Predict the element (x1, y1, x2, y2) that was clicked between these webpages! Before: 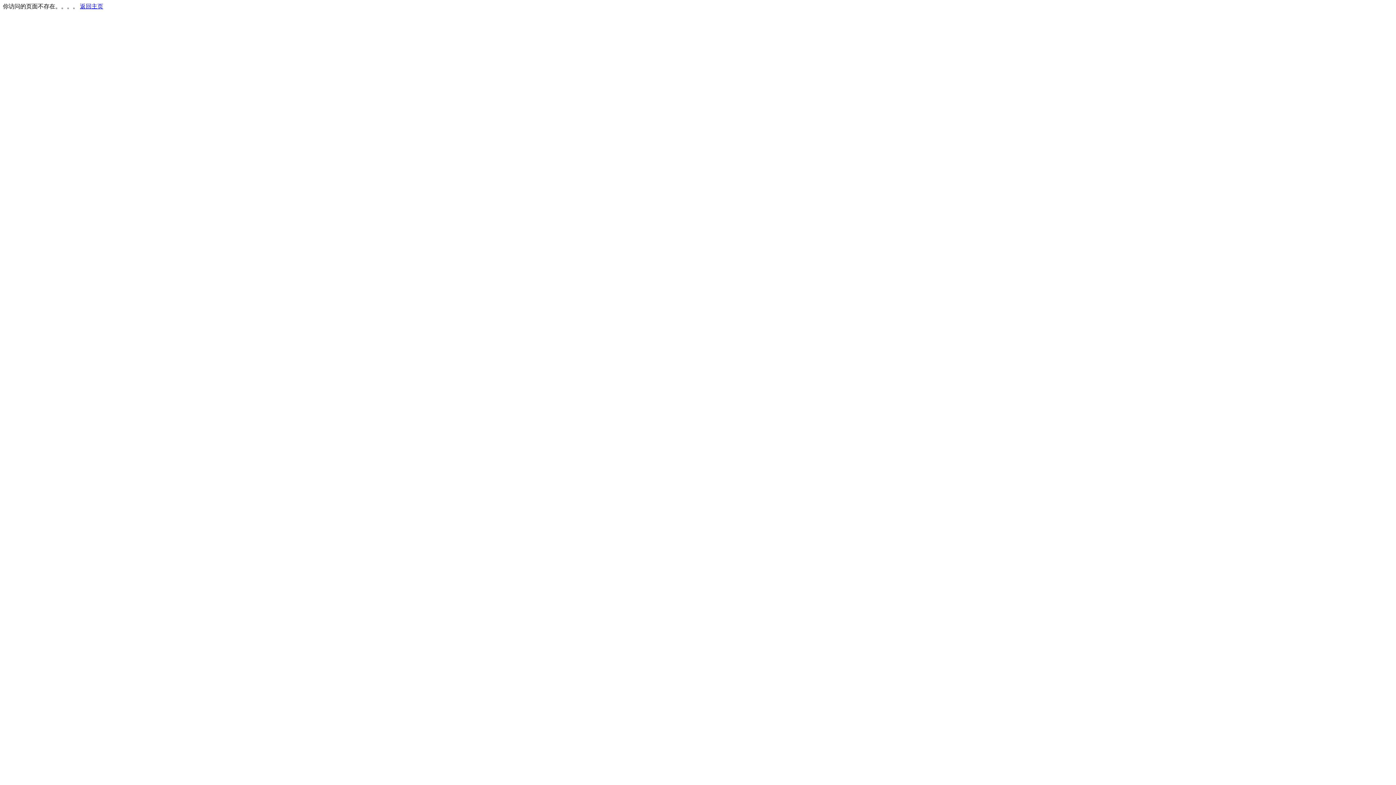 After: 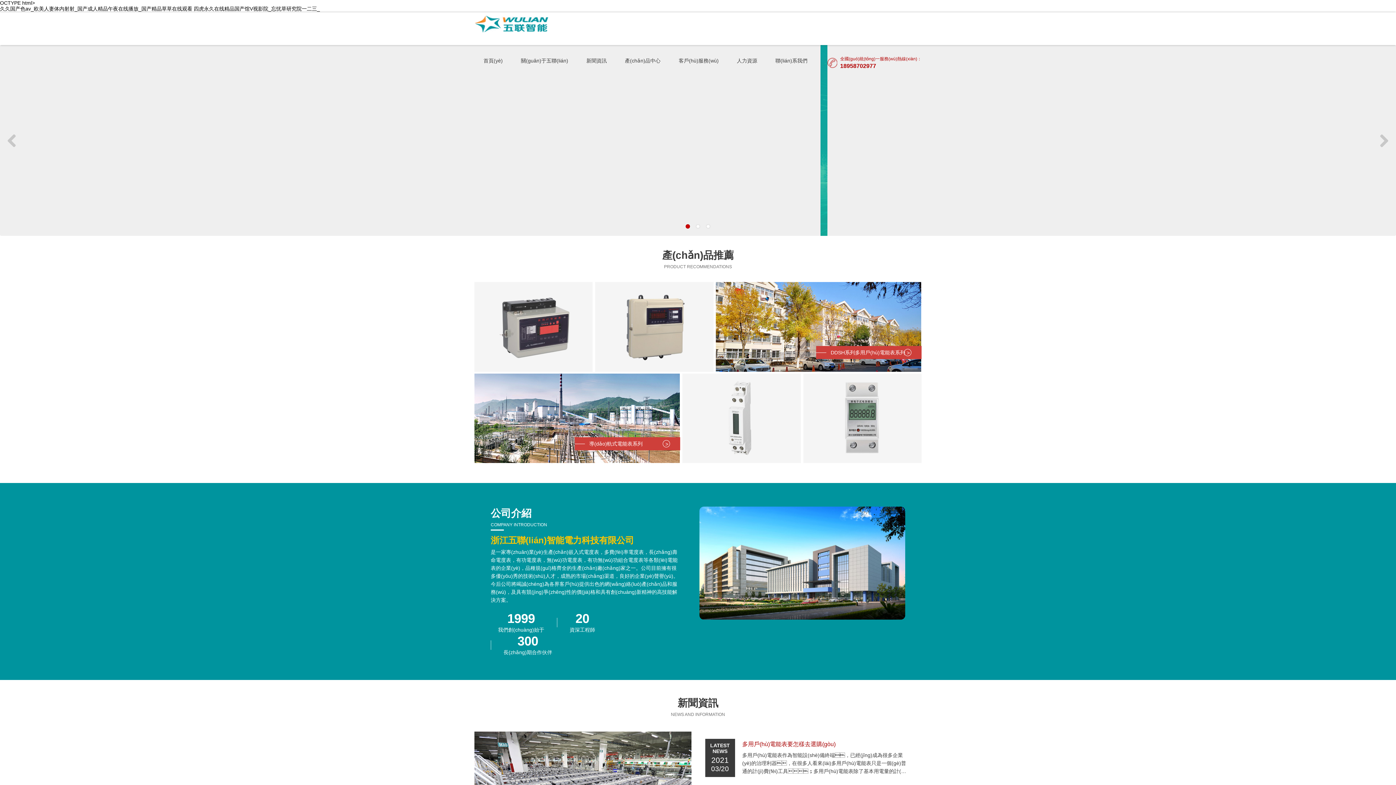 Action: label: 返回主页 bbox: (80, 3, 103, 9)